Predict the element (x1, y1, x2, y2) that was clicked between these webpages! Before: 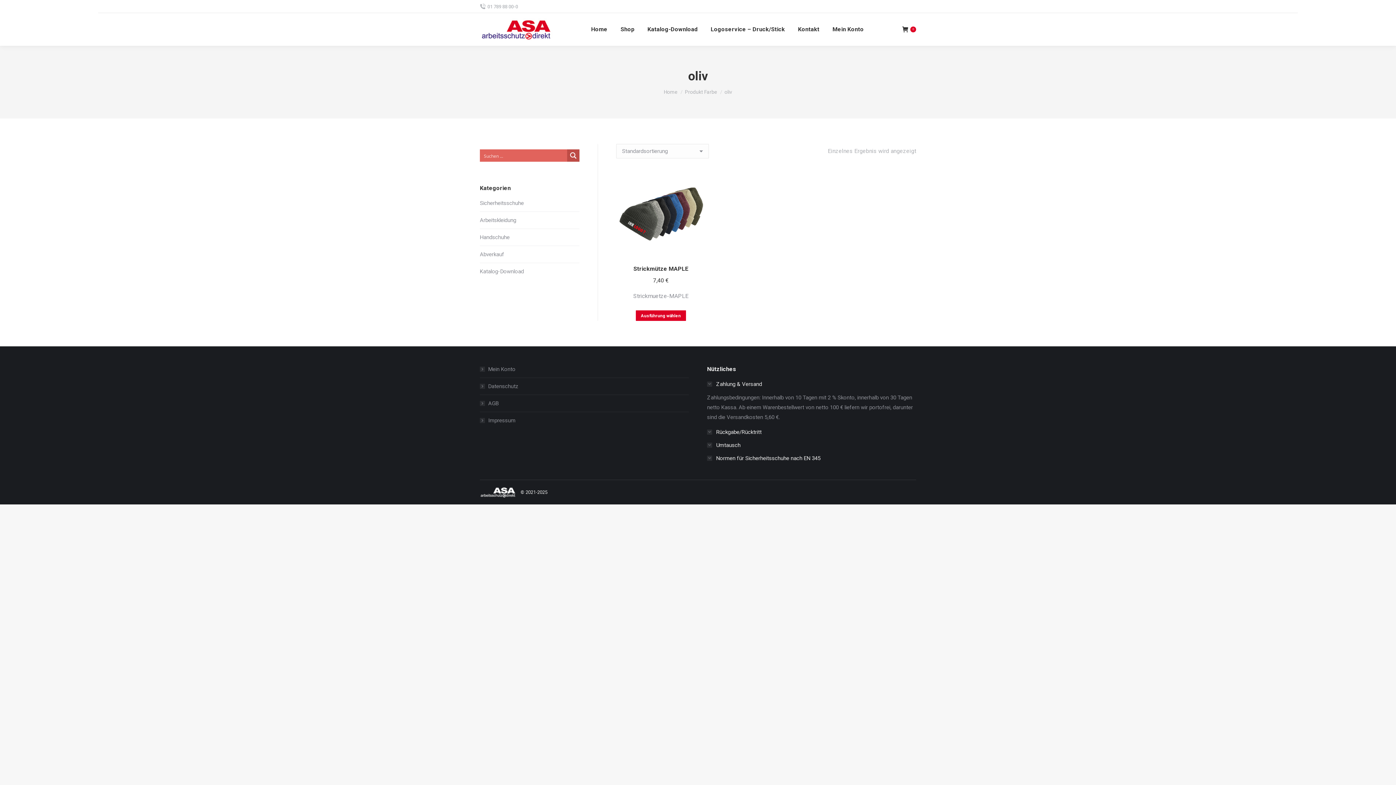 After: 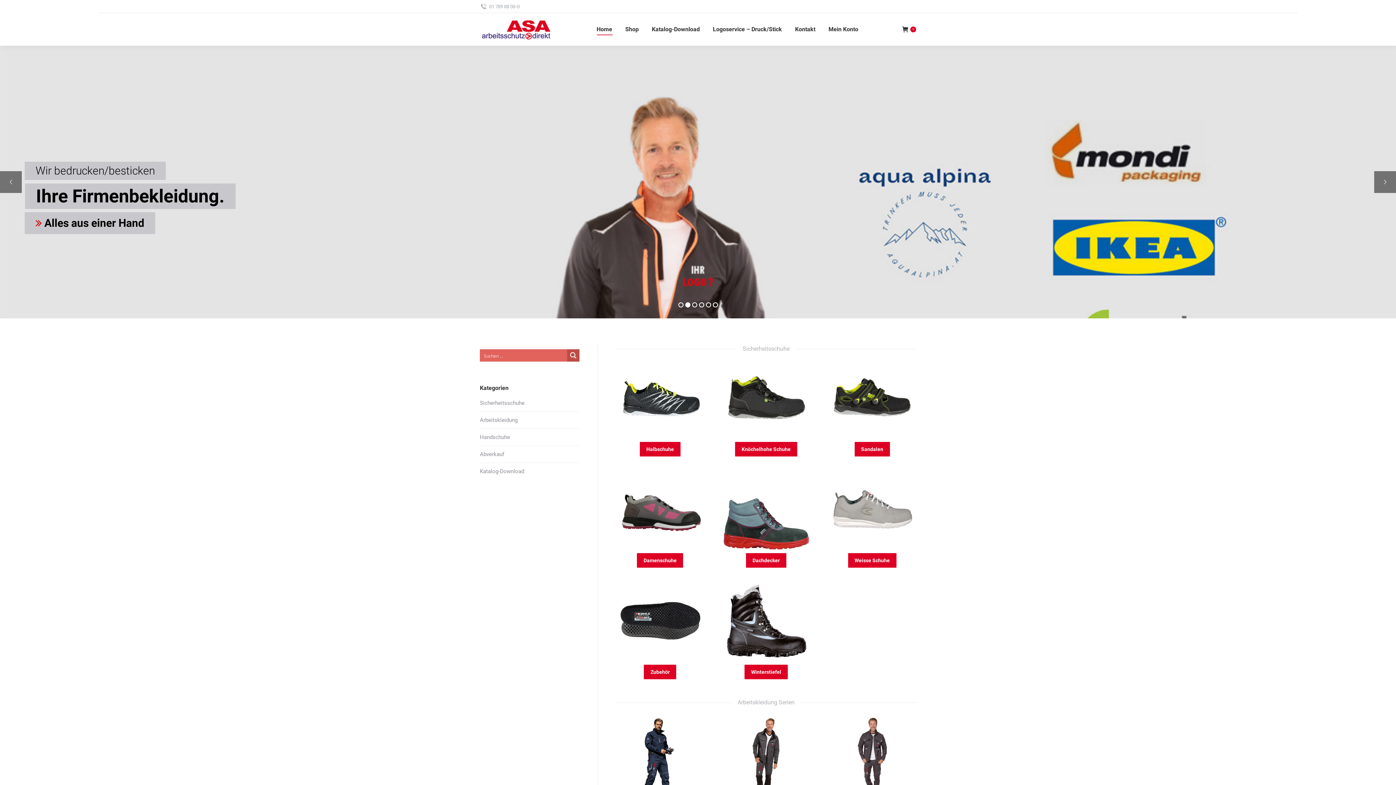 Action: bbox: (480, 18, 554, 40)